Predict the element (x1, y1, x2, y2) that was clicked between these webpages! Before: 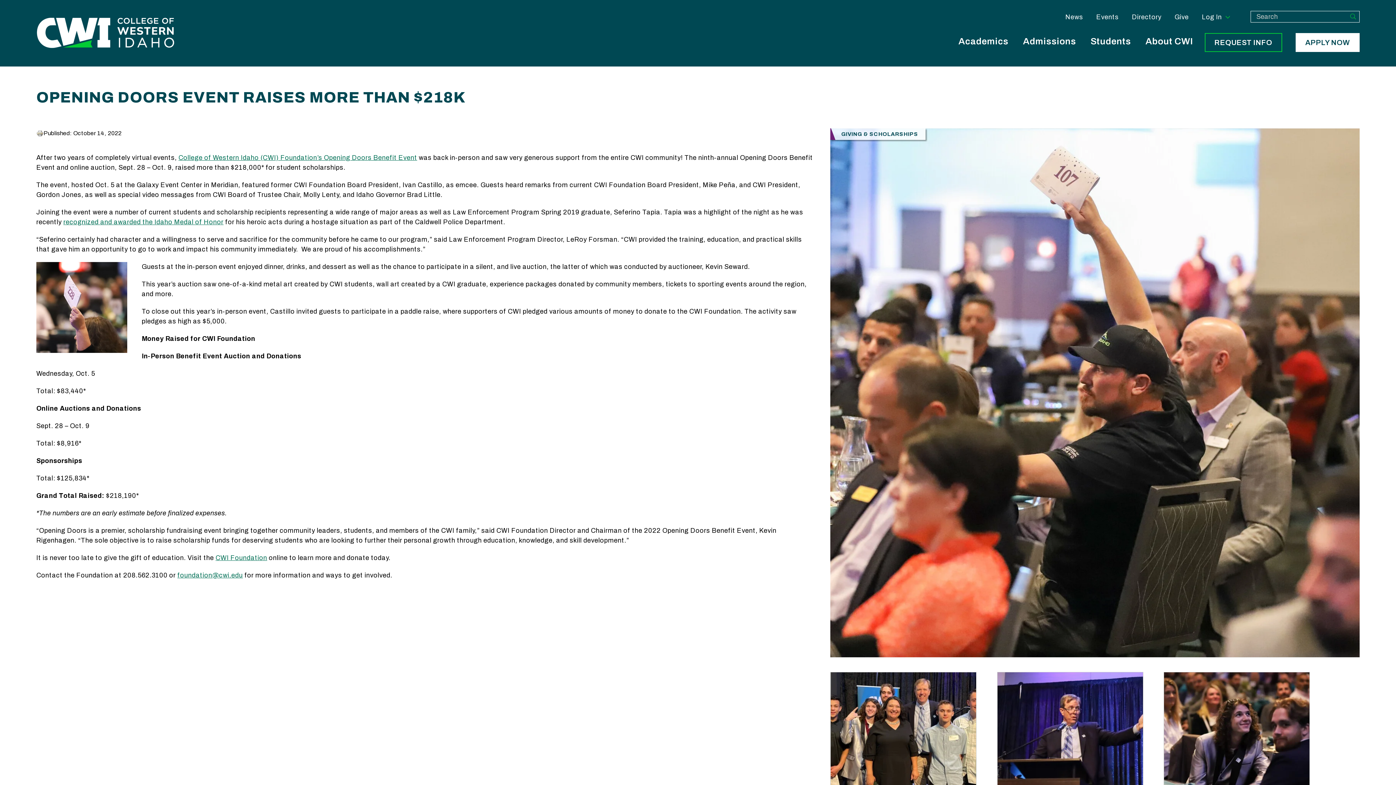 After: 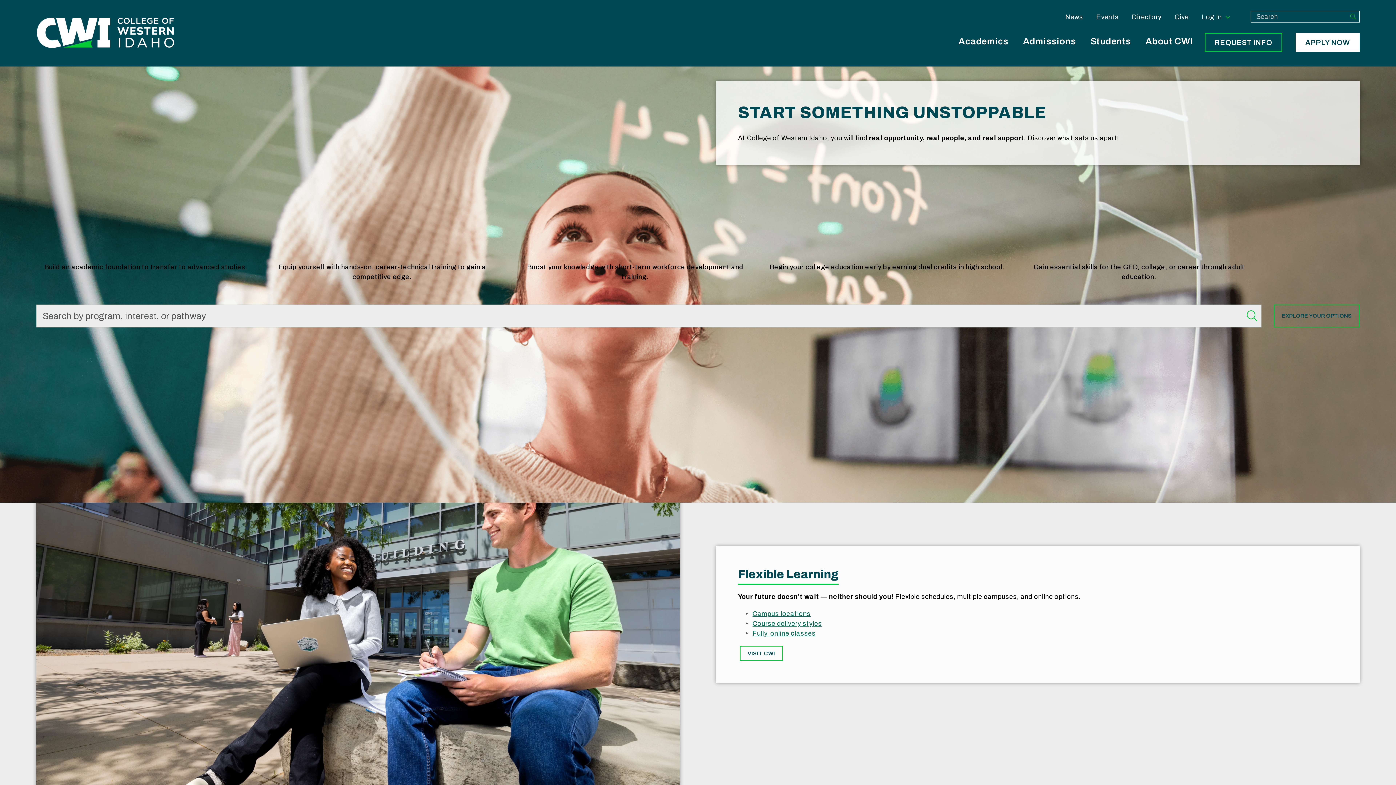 Action: label: College of Western Idaho Home bbox: (36, 17, 174, 48)